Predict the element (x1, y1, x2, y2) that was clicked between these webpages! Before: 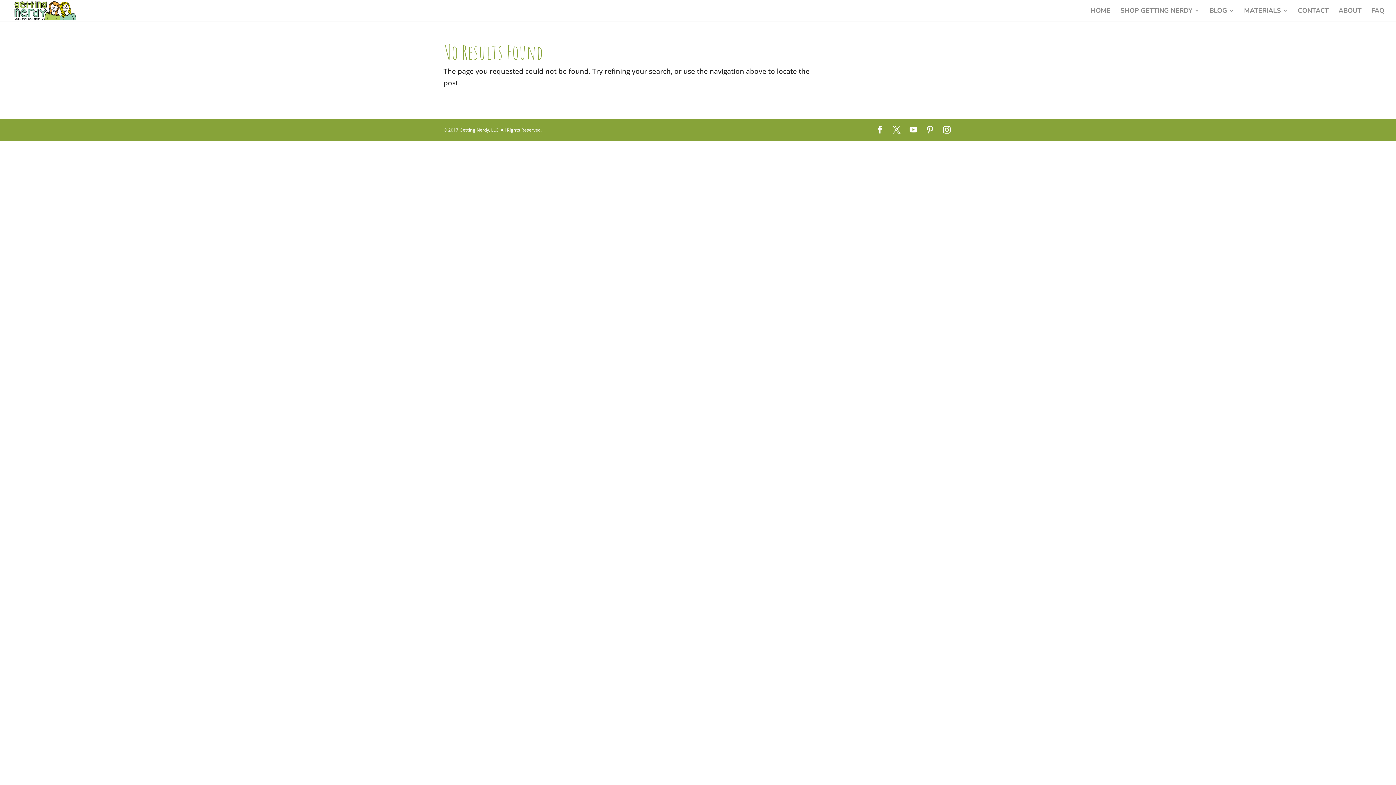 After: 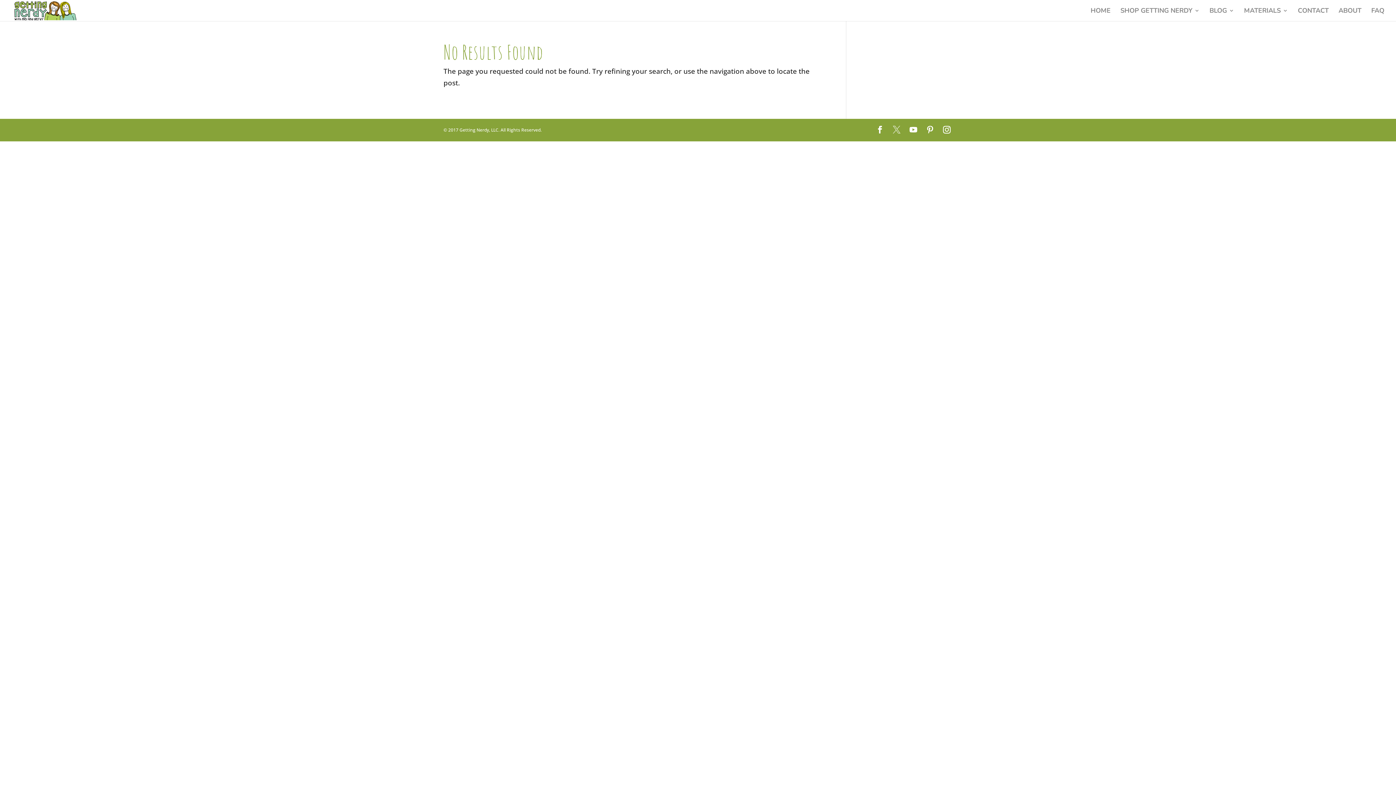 Action: bbox: (893, 124, 900, 136)